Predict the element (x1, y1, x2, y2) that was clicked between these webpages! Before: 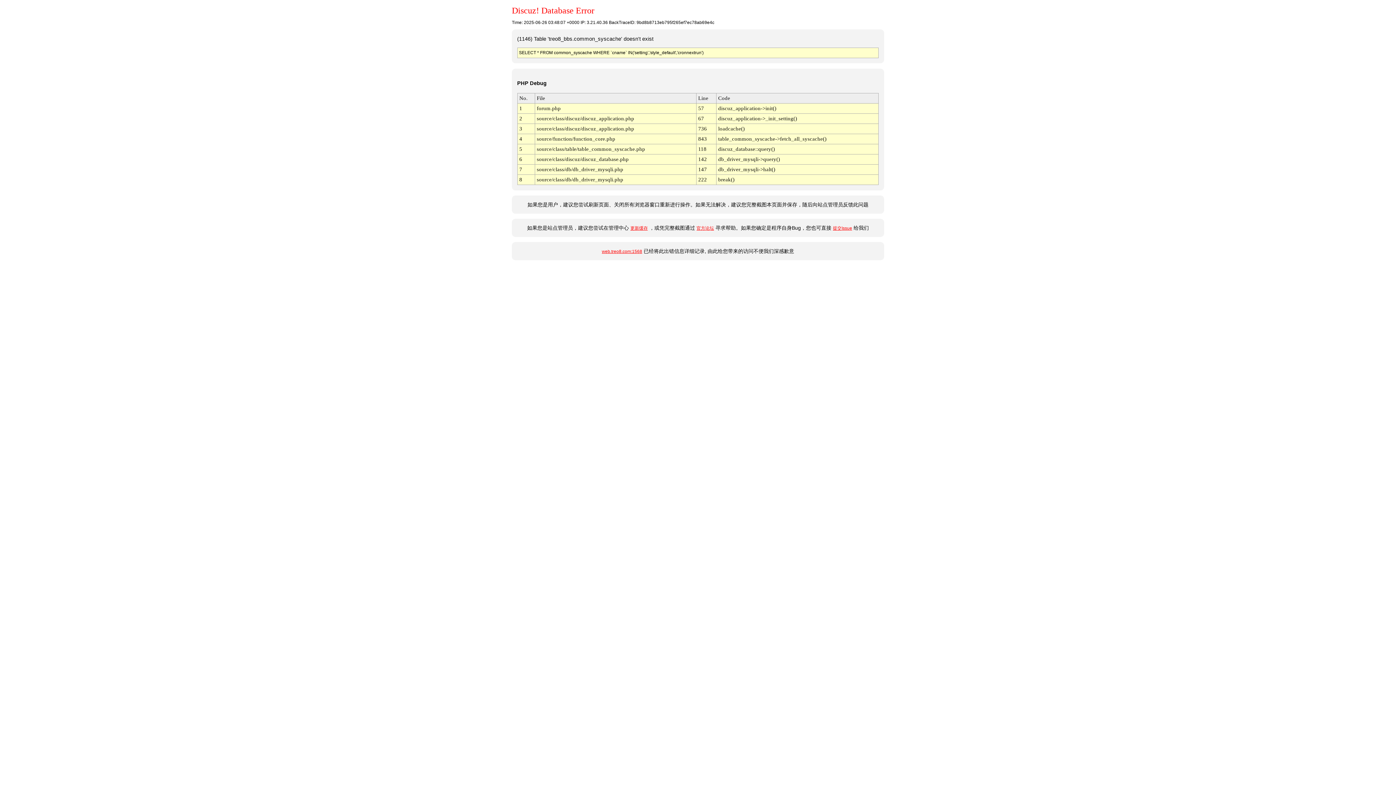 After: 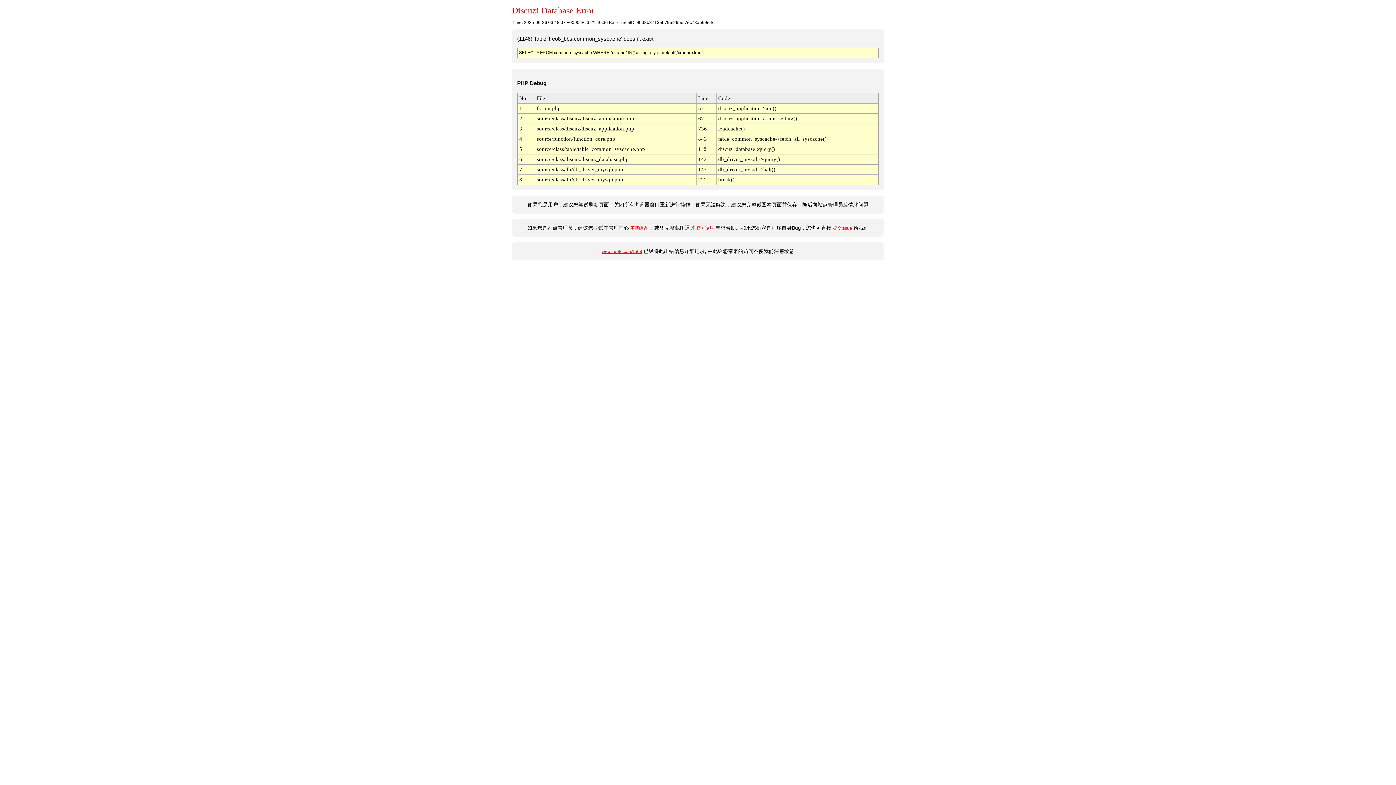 Action: bbox: (630, 225, 648, 231) label: 更新缓存